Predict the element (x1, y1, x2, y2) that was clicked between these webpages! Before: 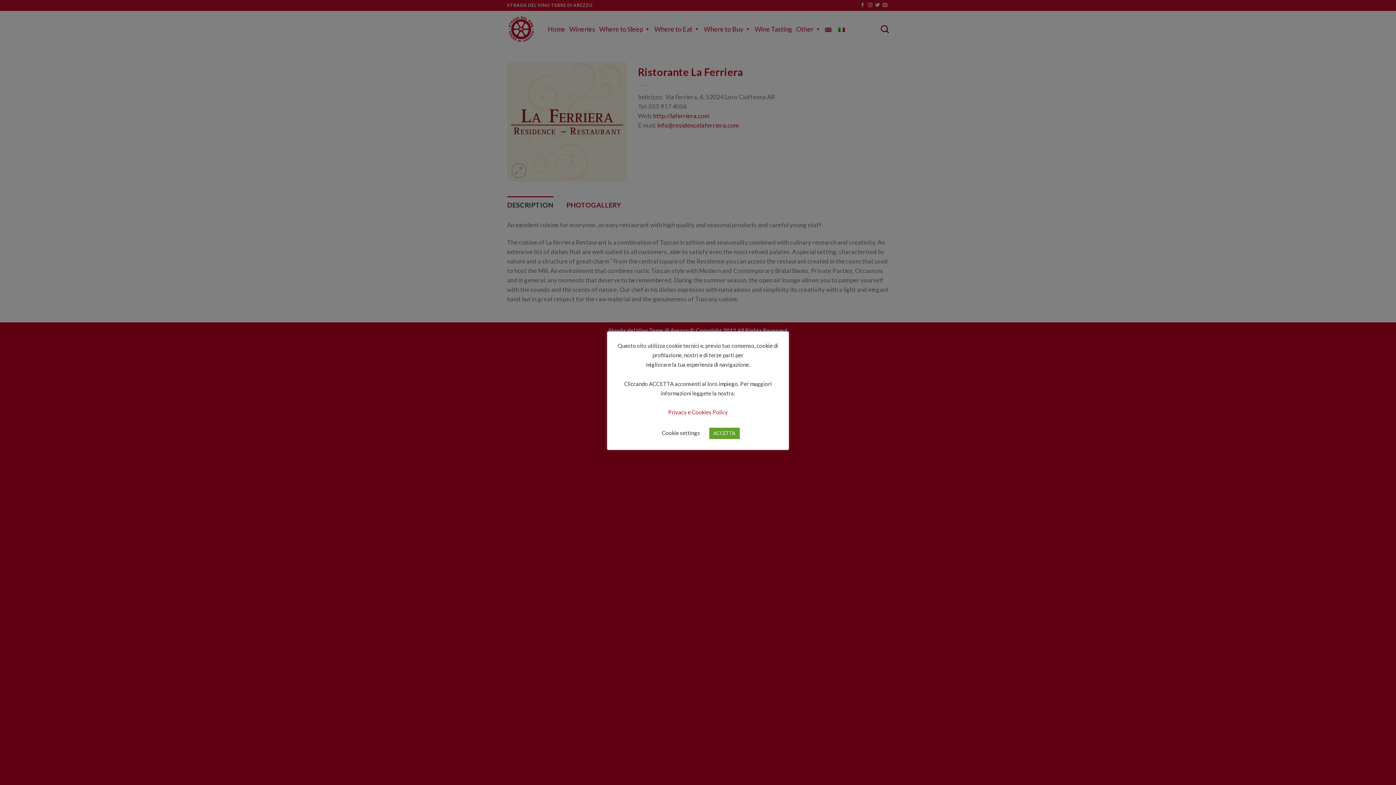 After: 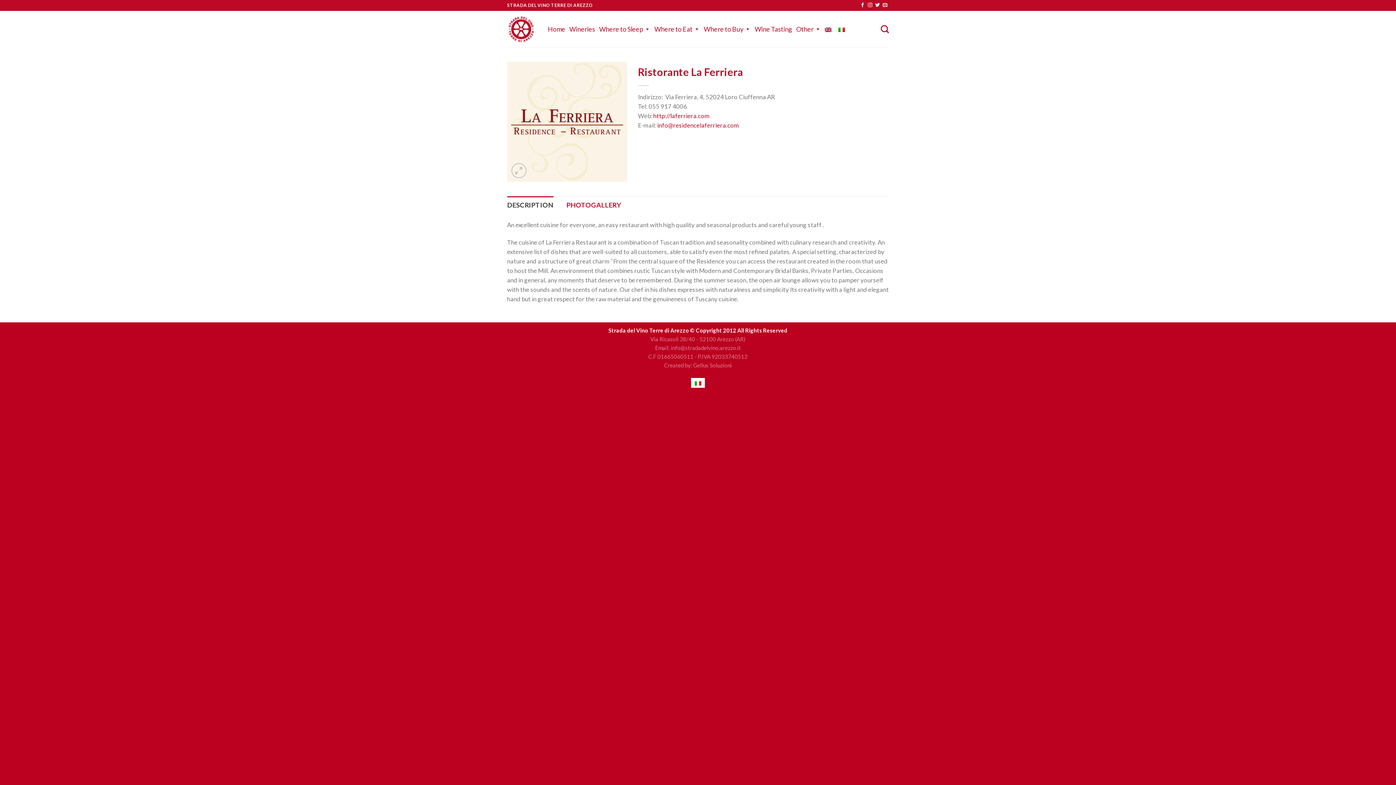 Action: label: ACCETTA bbox: (709, 428, 739, 439)